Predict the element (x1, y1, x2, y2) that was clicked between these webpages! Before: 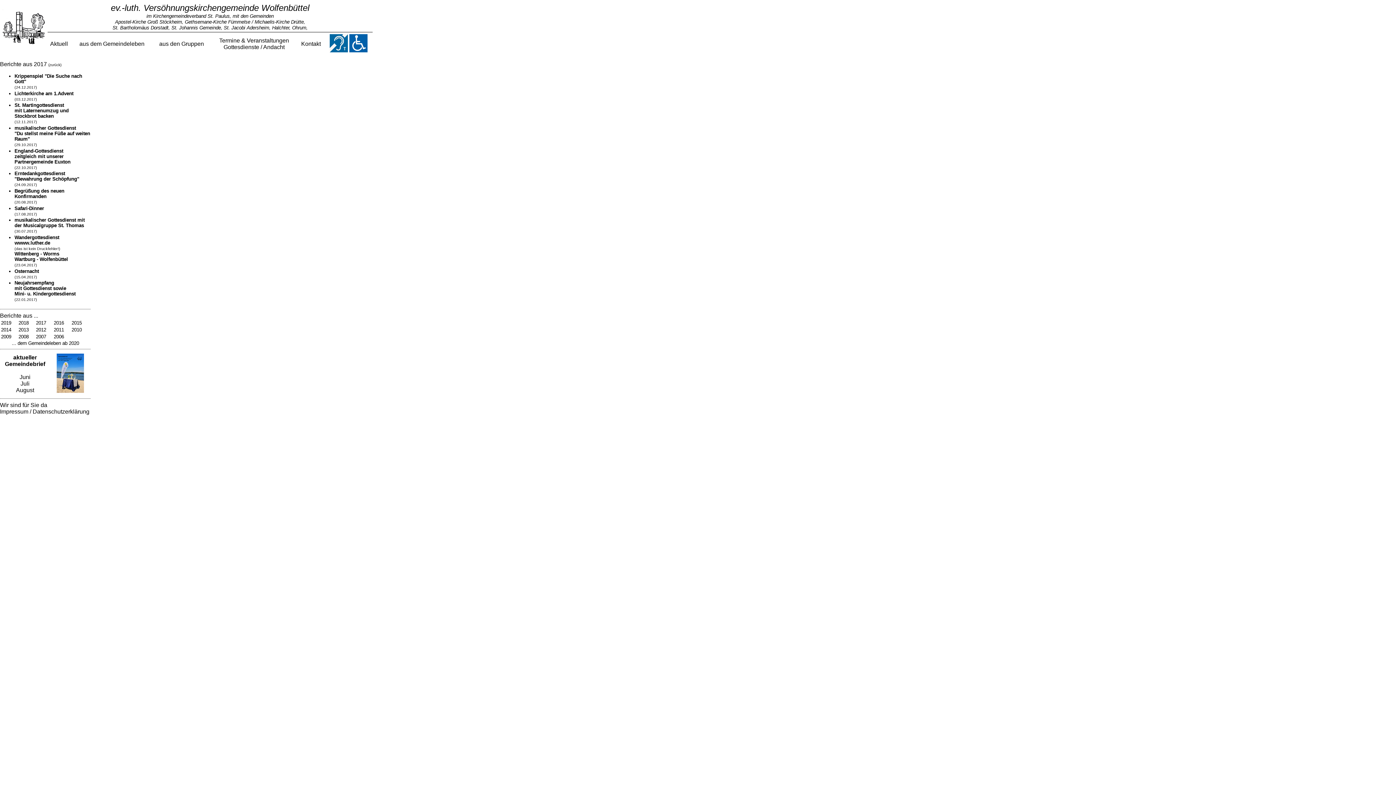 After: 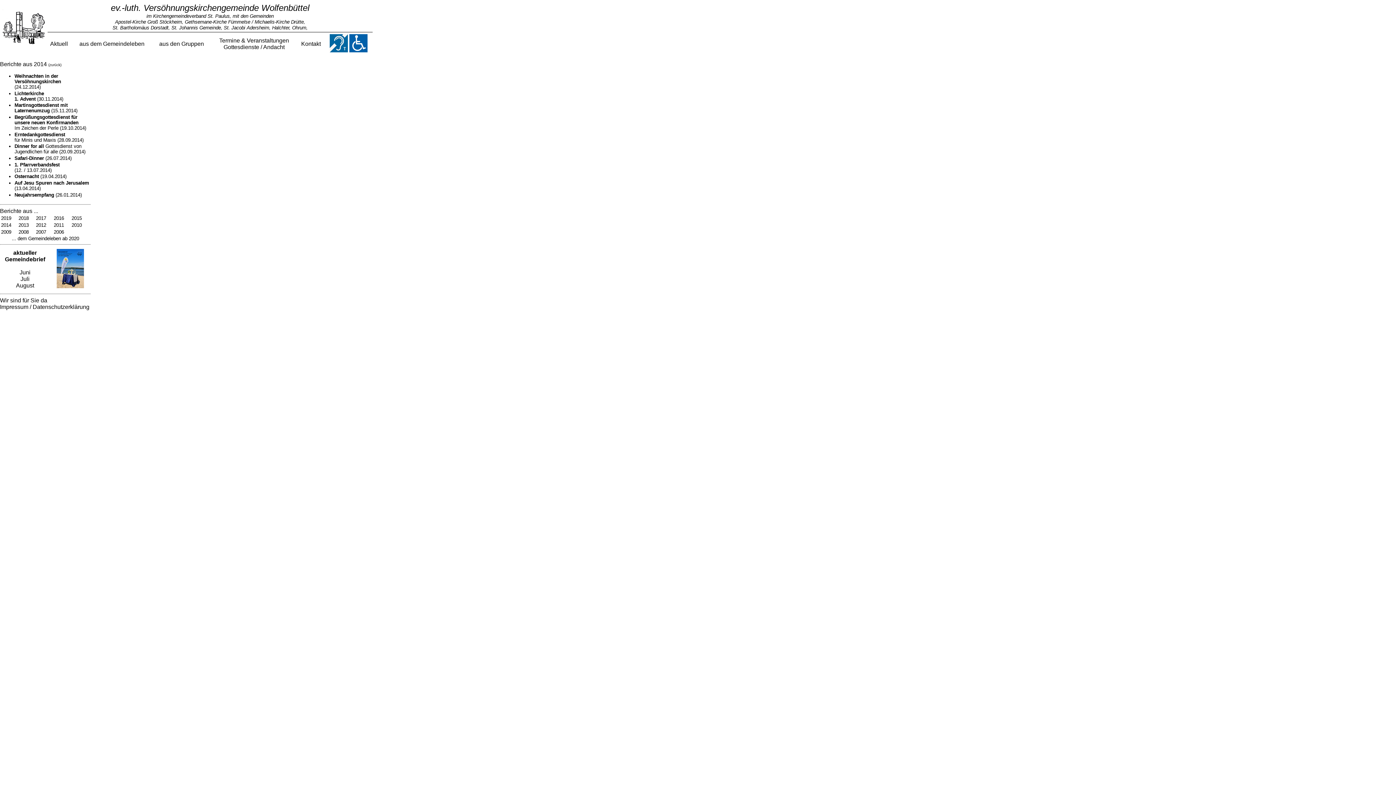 Action: bbox: (1, 327, 11, 332) label: 2014